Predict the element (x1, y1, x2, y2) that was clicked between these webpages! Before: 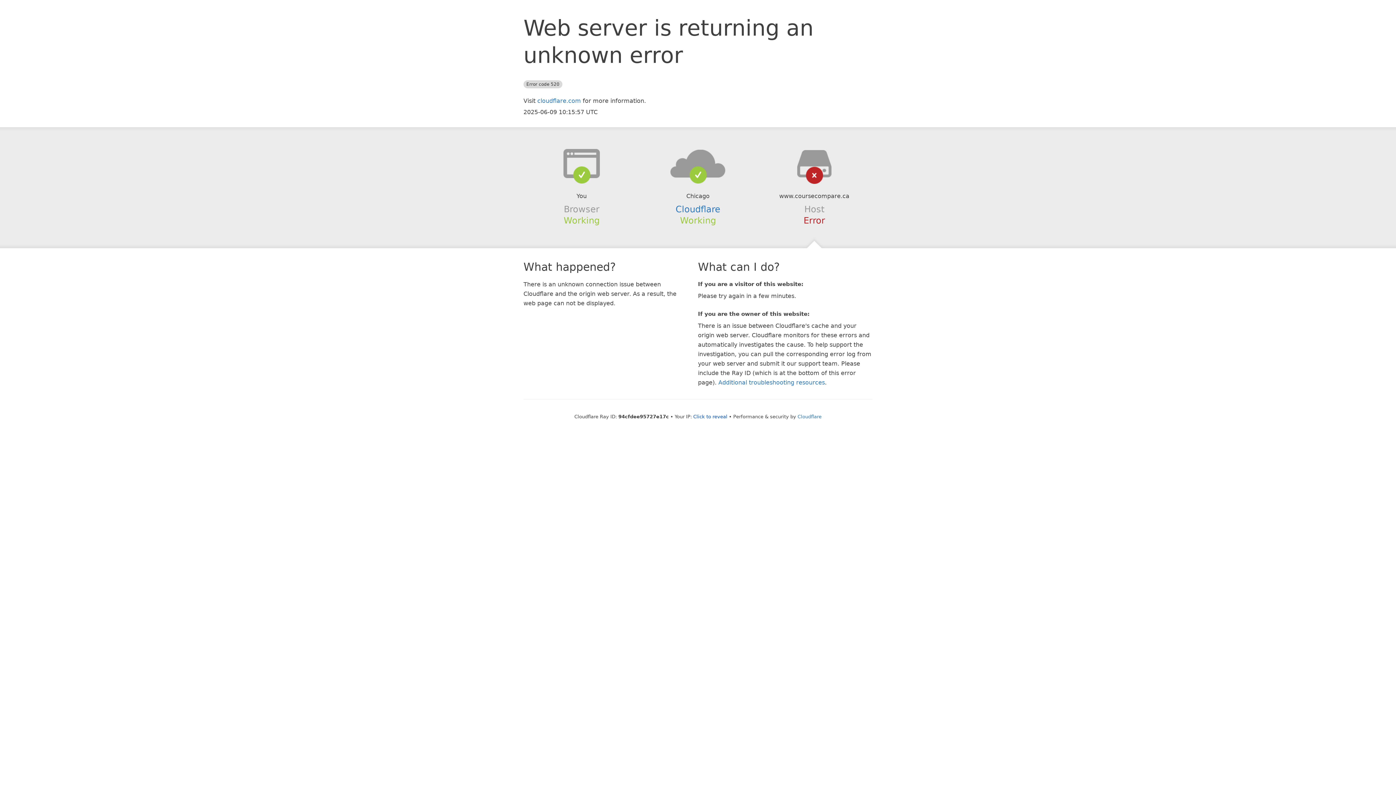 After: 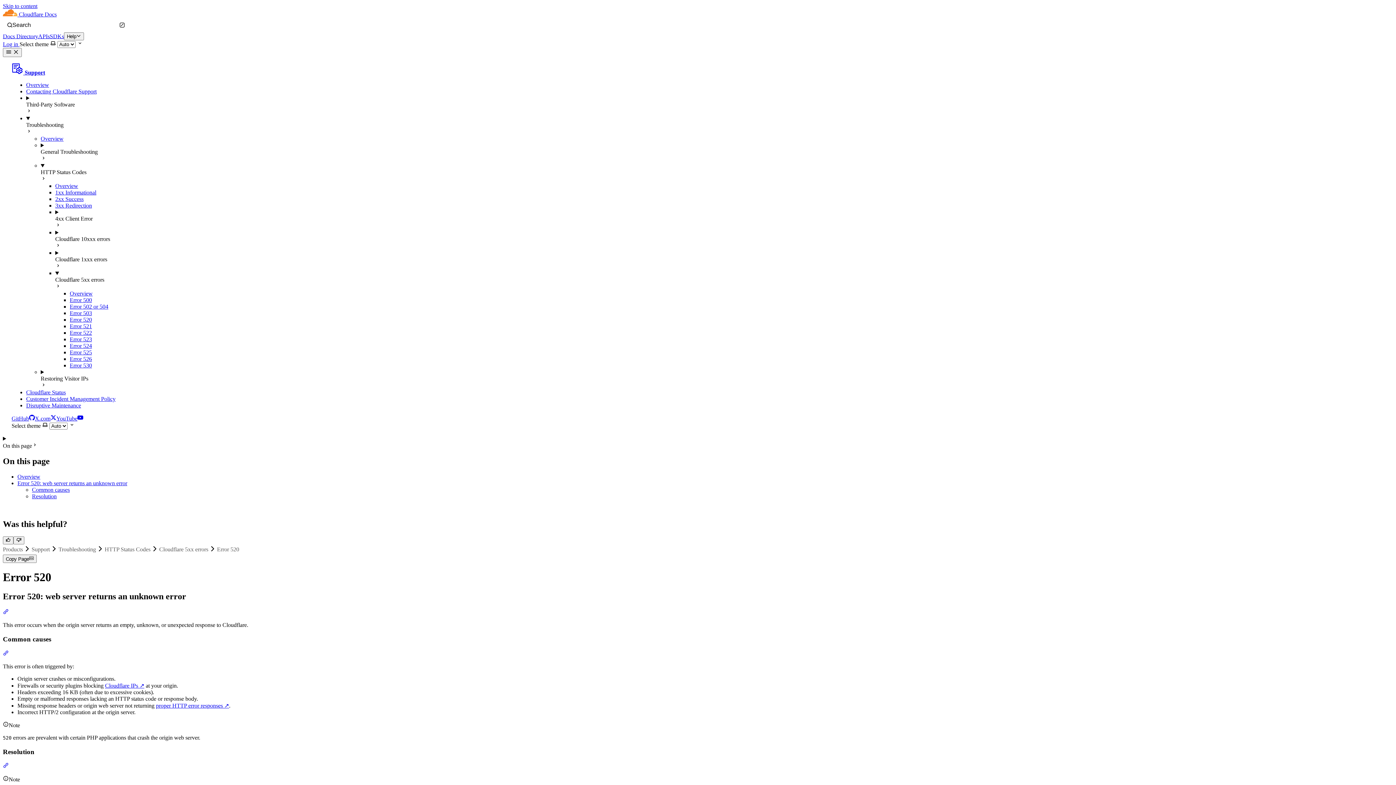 Action: label: Additional troubleshooting resources bbox: (718, 379, 825, 386)